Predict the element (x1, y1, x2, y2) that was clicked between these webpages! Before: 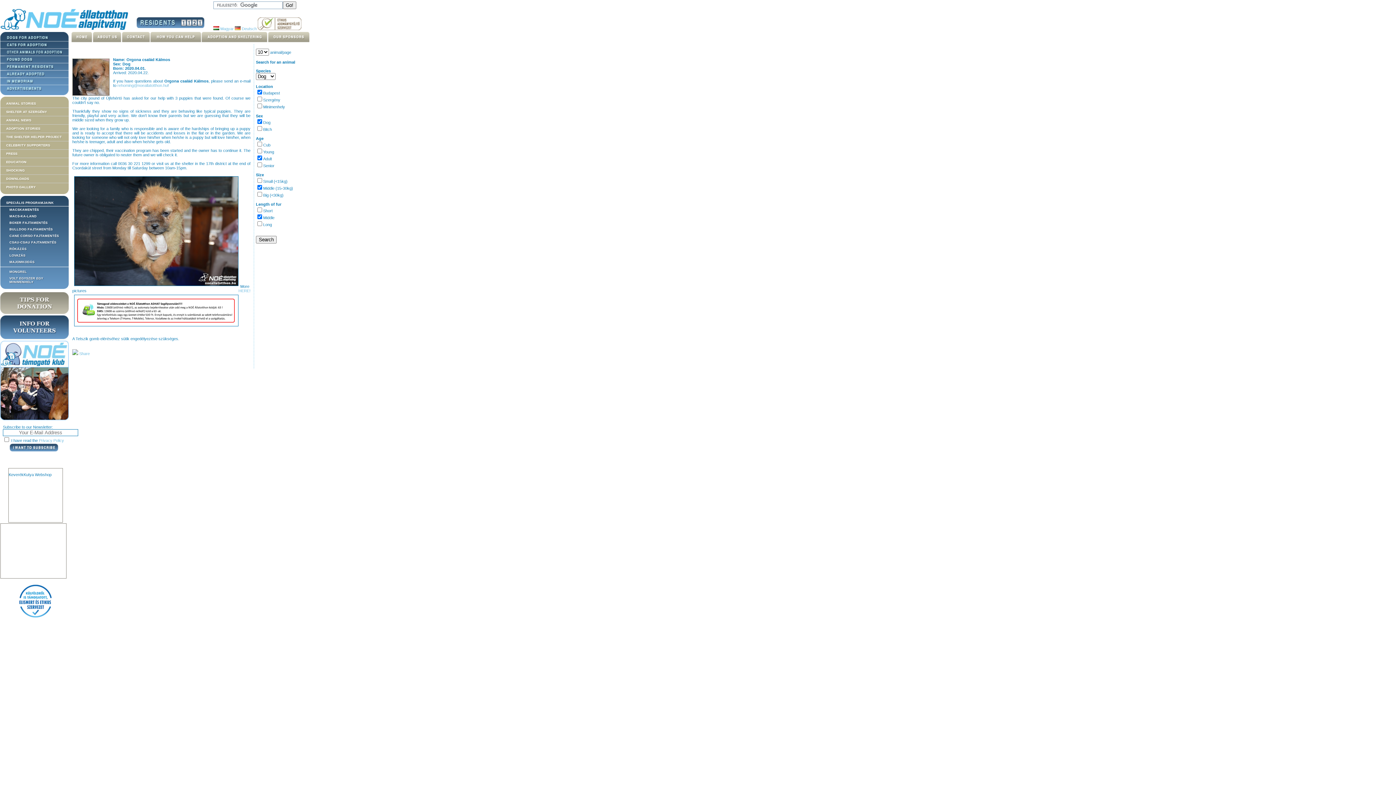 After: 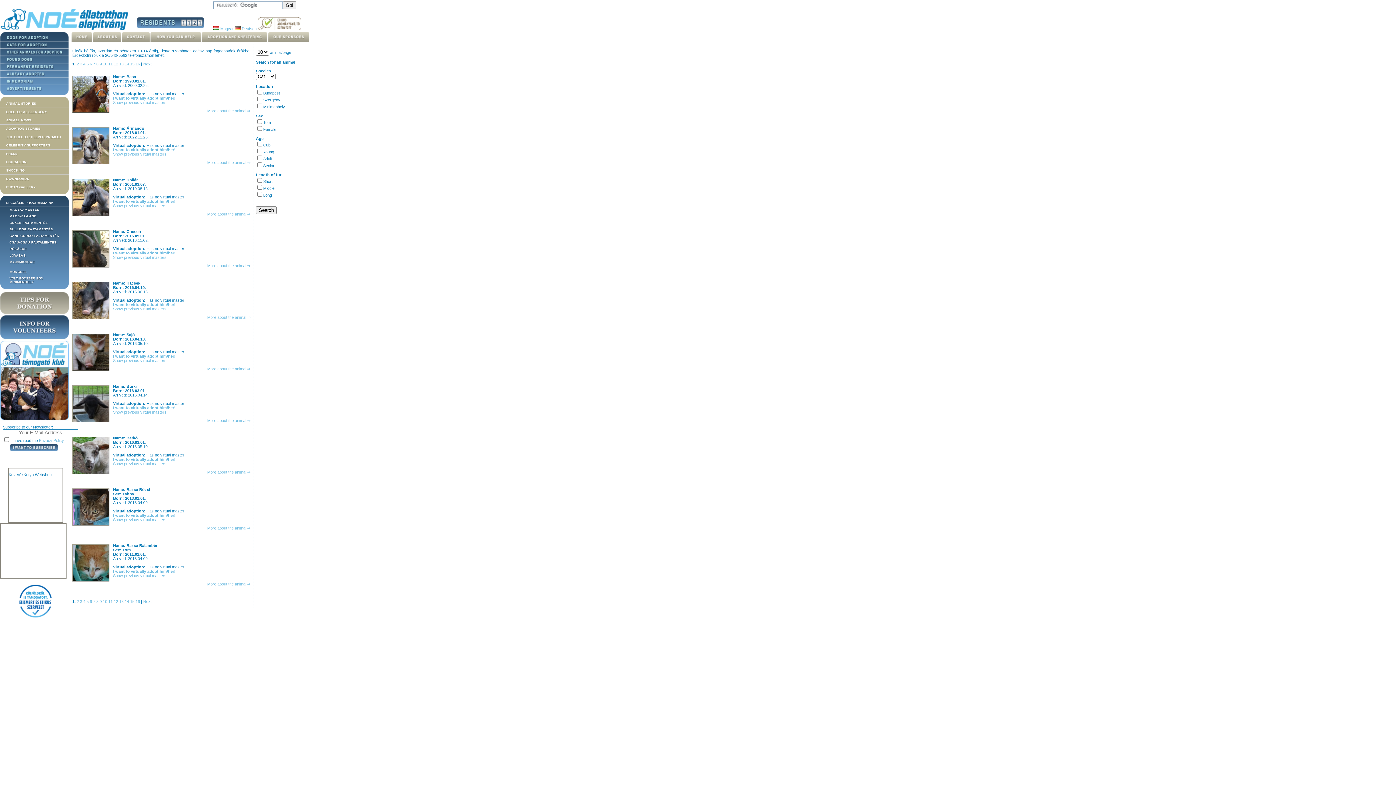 Action: bbox: (0, 66, 68, 71)